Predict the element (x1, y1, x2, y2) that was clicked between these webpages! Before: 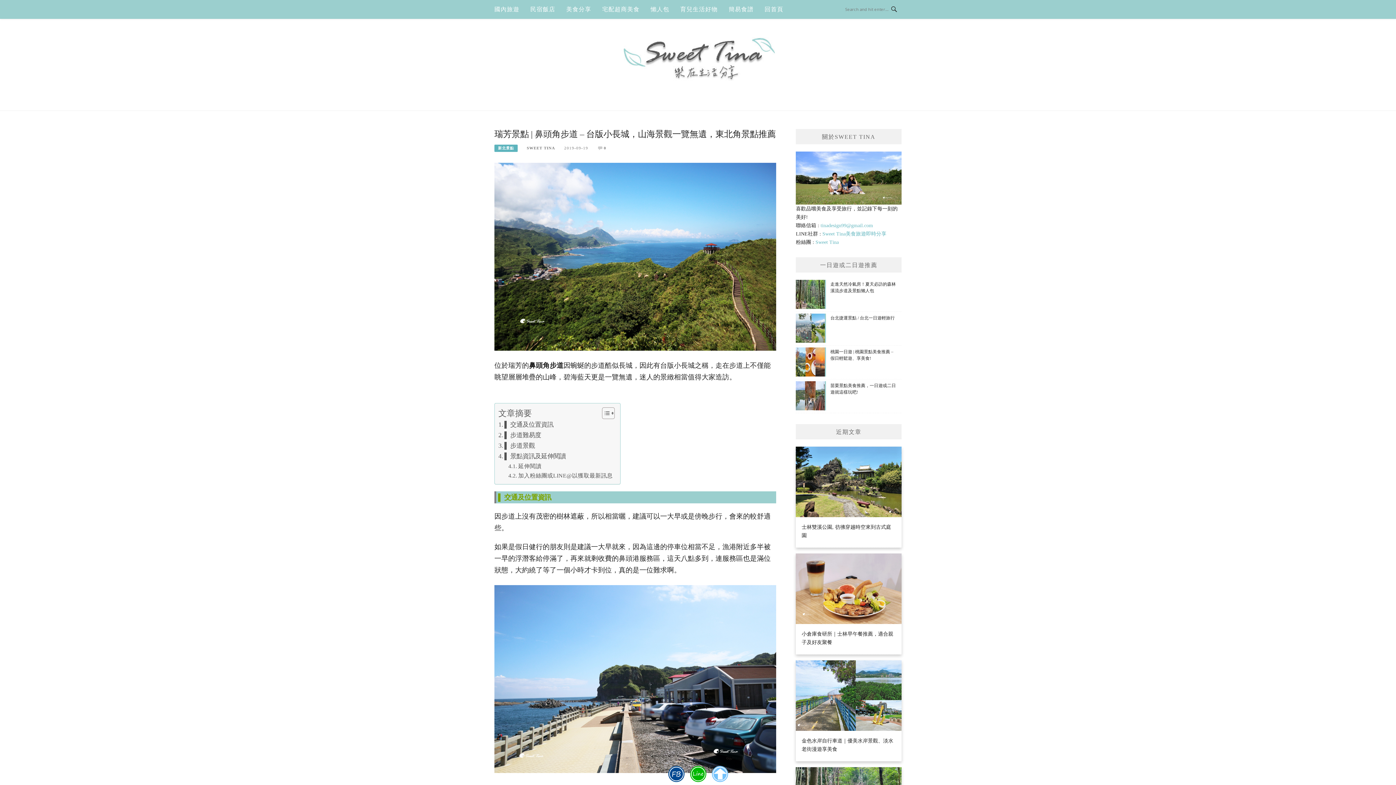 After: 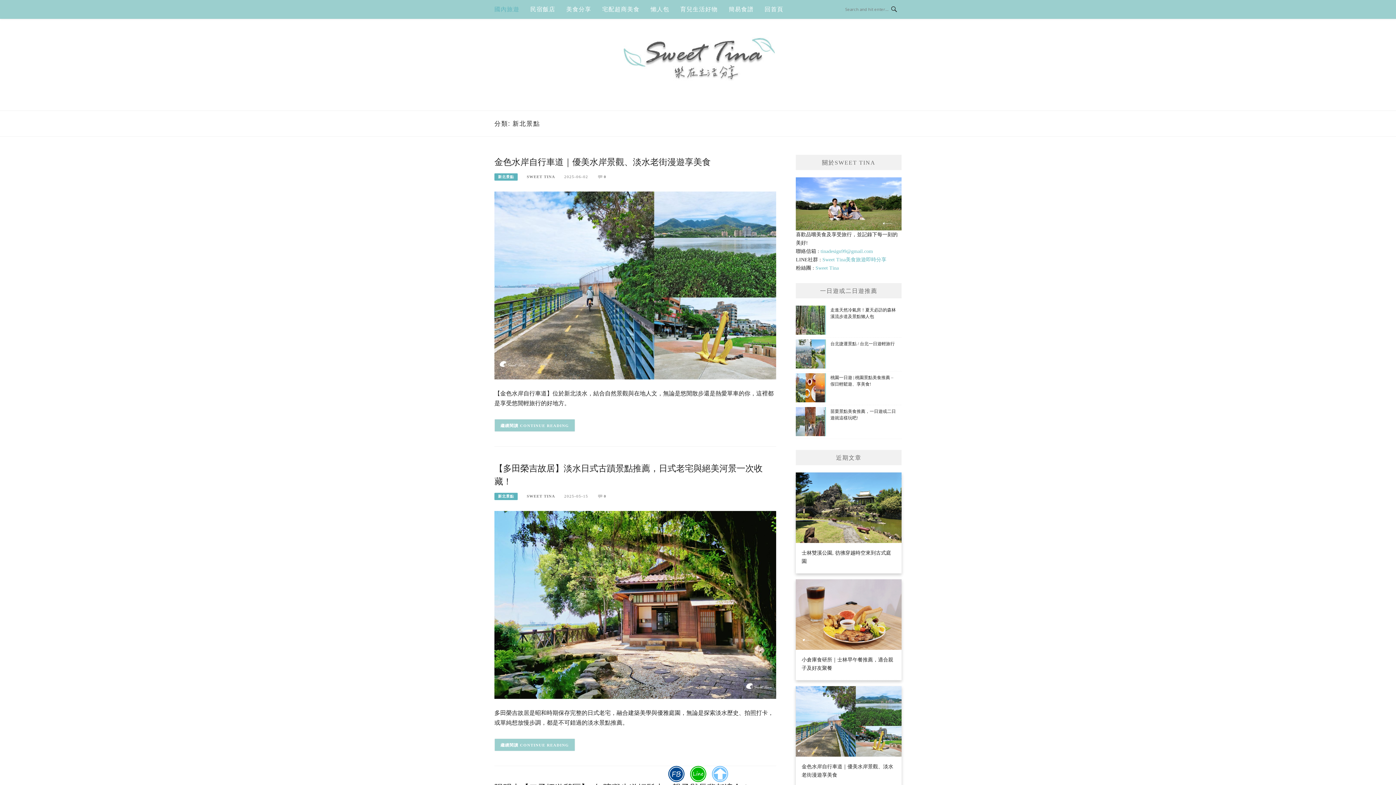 Action: label: 新北景點 bbox: (494, 144, 517, 152)